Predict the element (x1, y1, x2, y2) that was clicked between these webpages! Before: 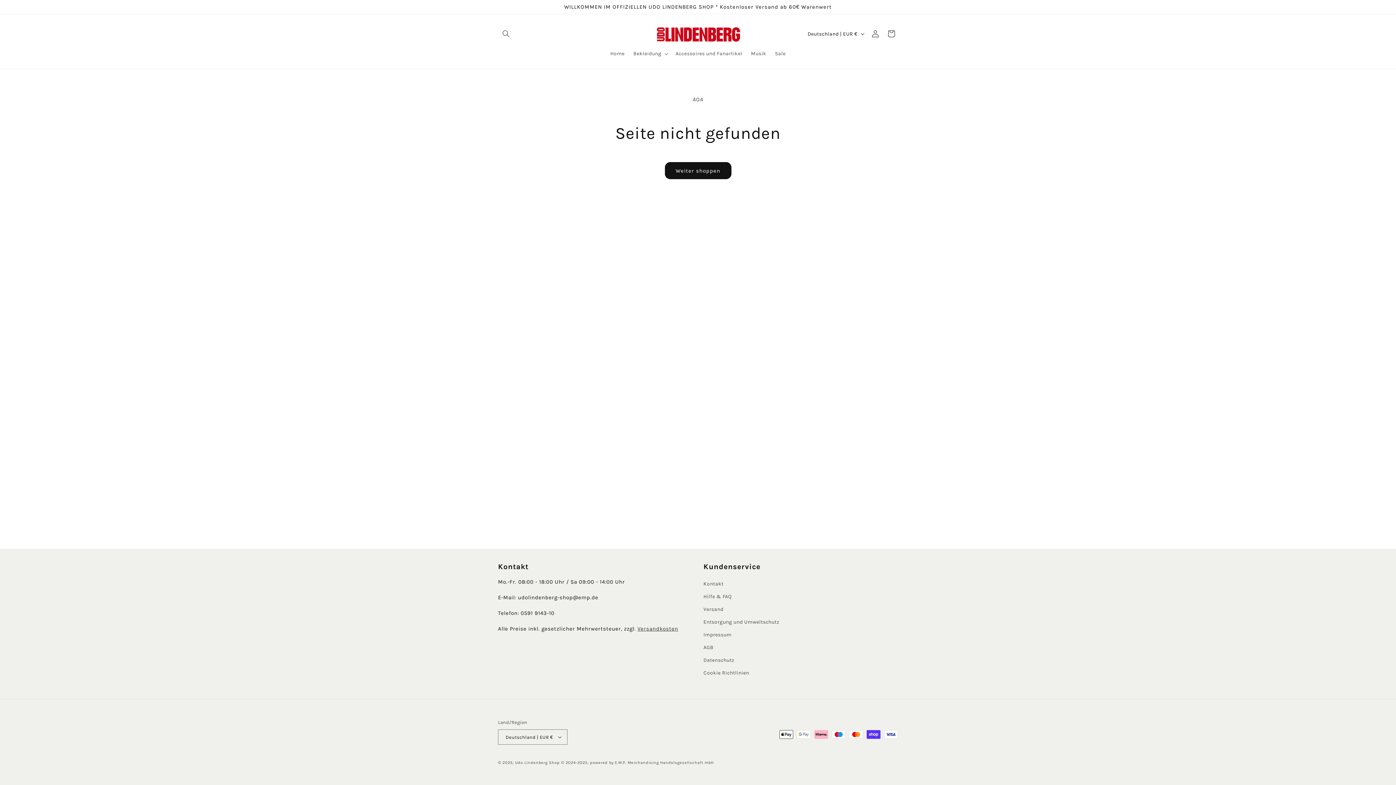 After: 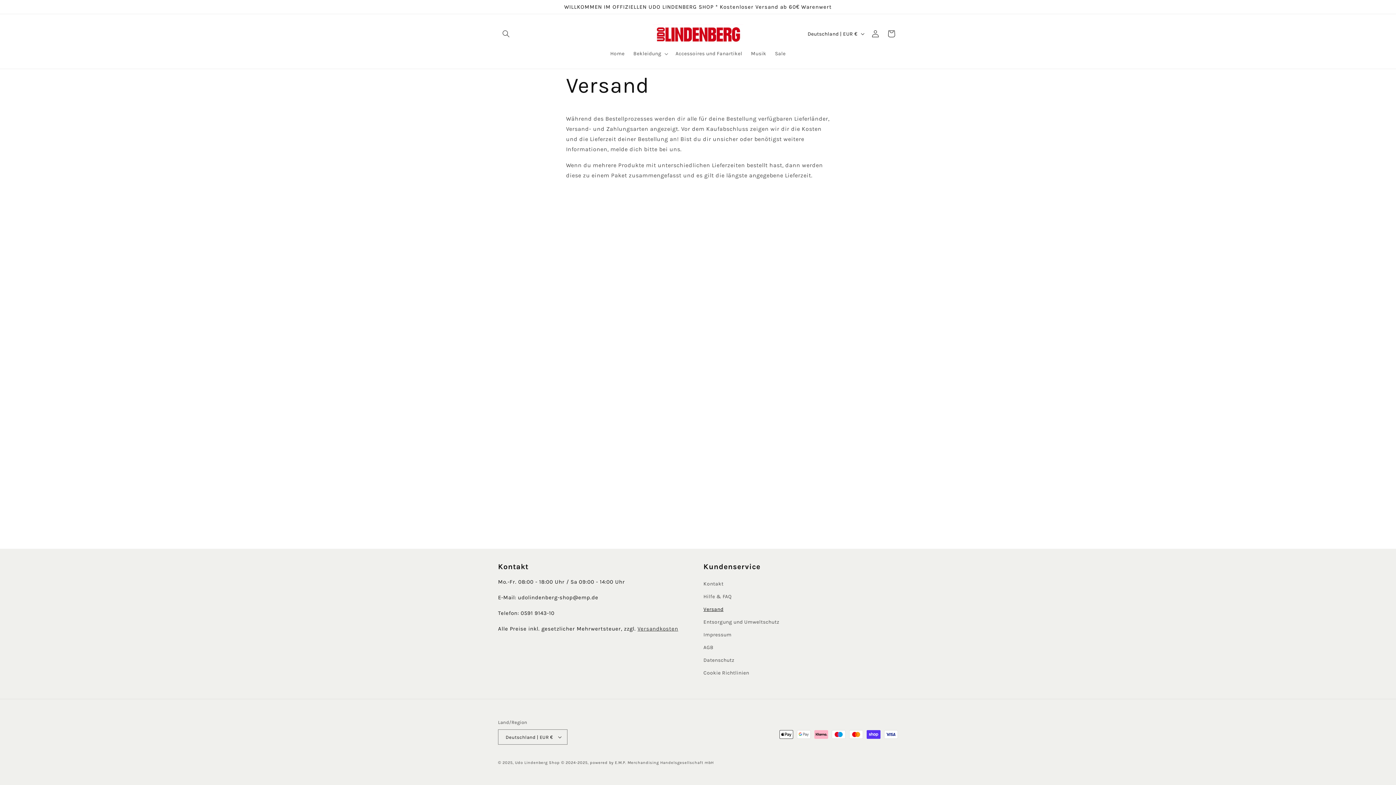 Action: label: Versand bbox: (703, 603, 723, 616)